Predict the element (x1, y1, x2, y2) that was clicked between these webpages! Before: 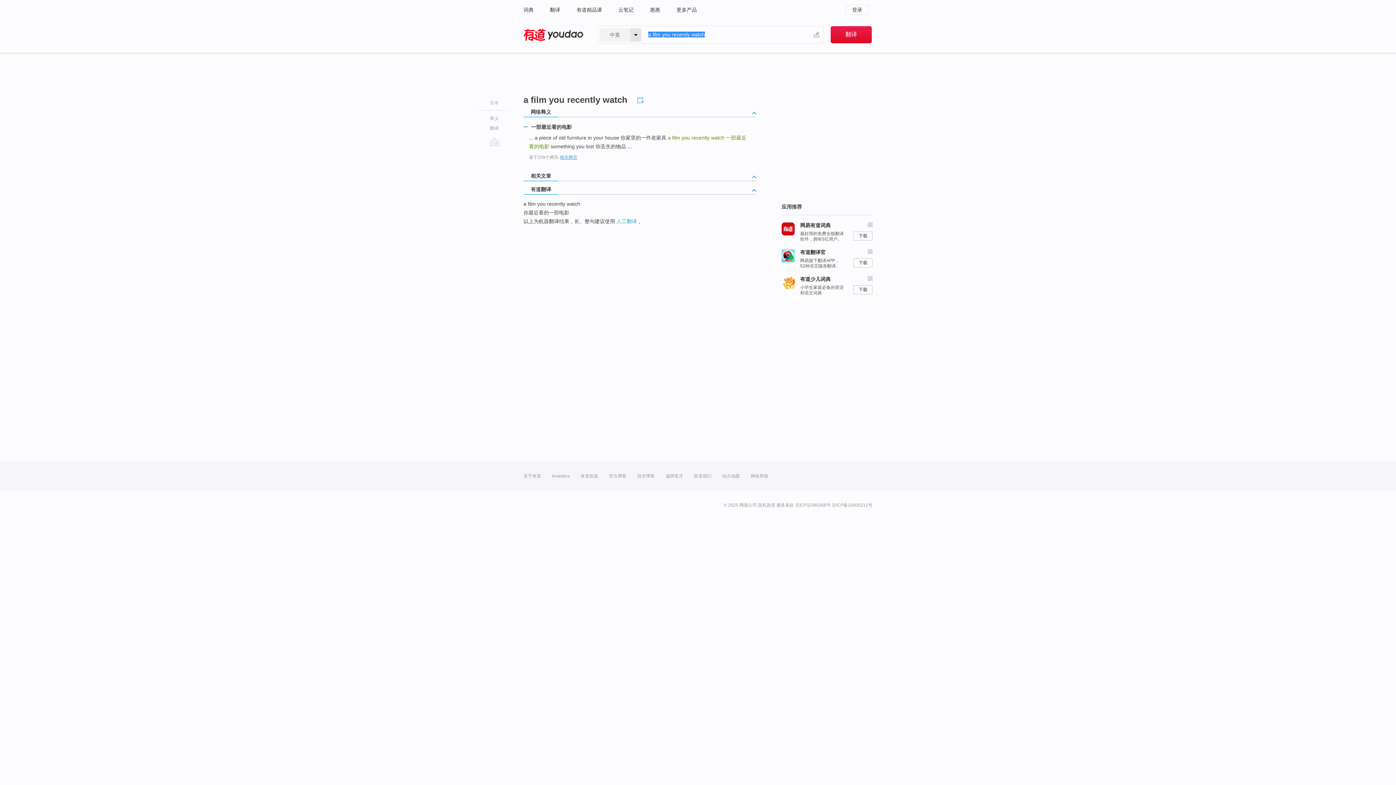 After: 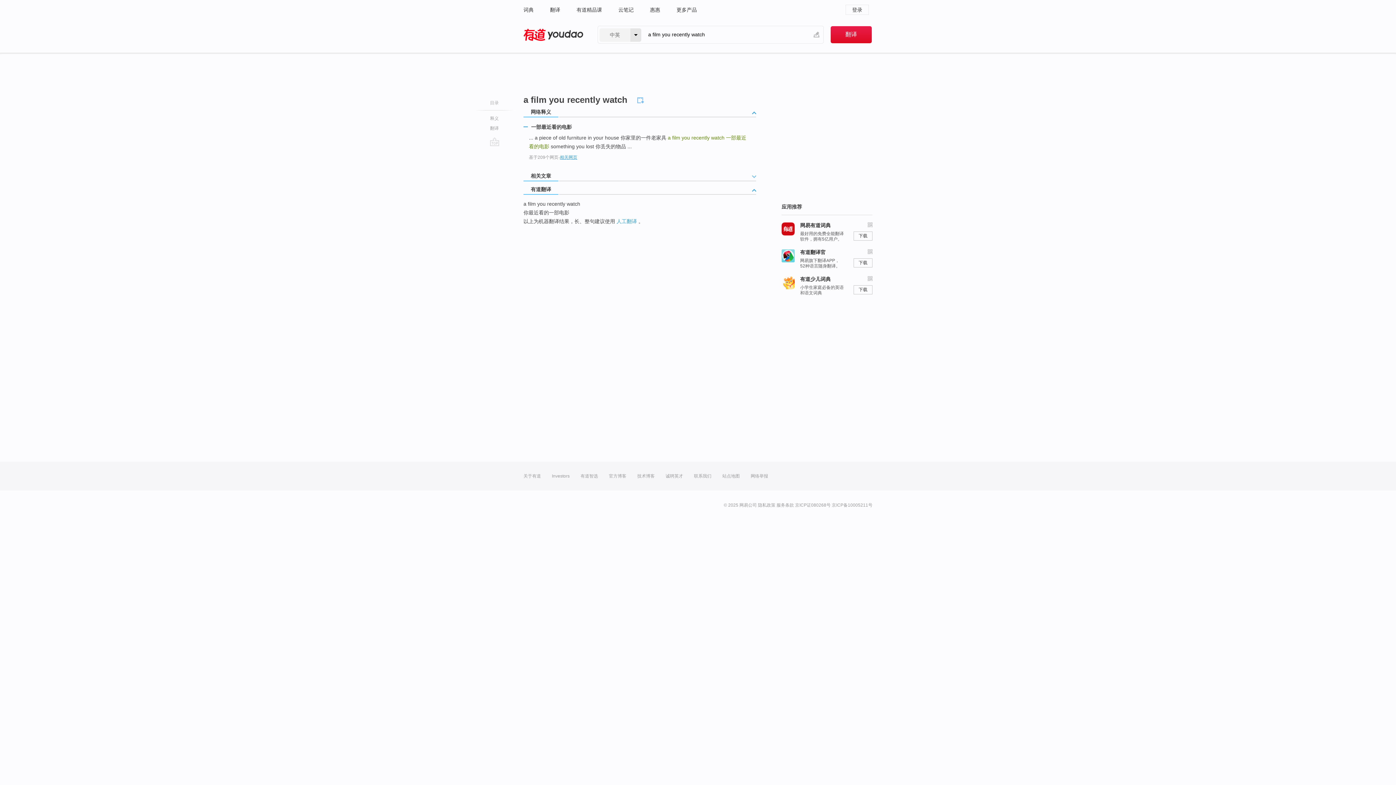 Action: bbox: (752, 175, 756, 182)